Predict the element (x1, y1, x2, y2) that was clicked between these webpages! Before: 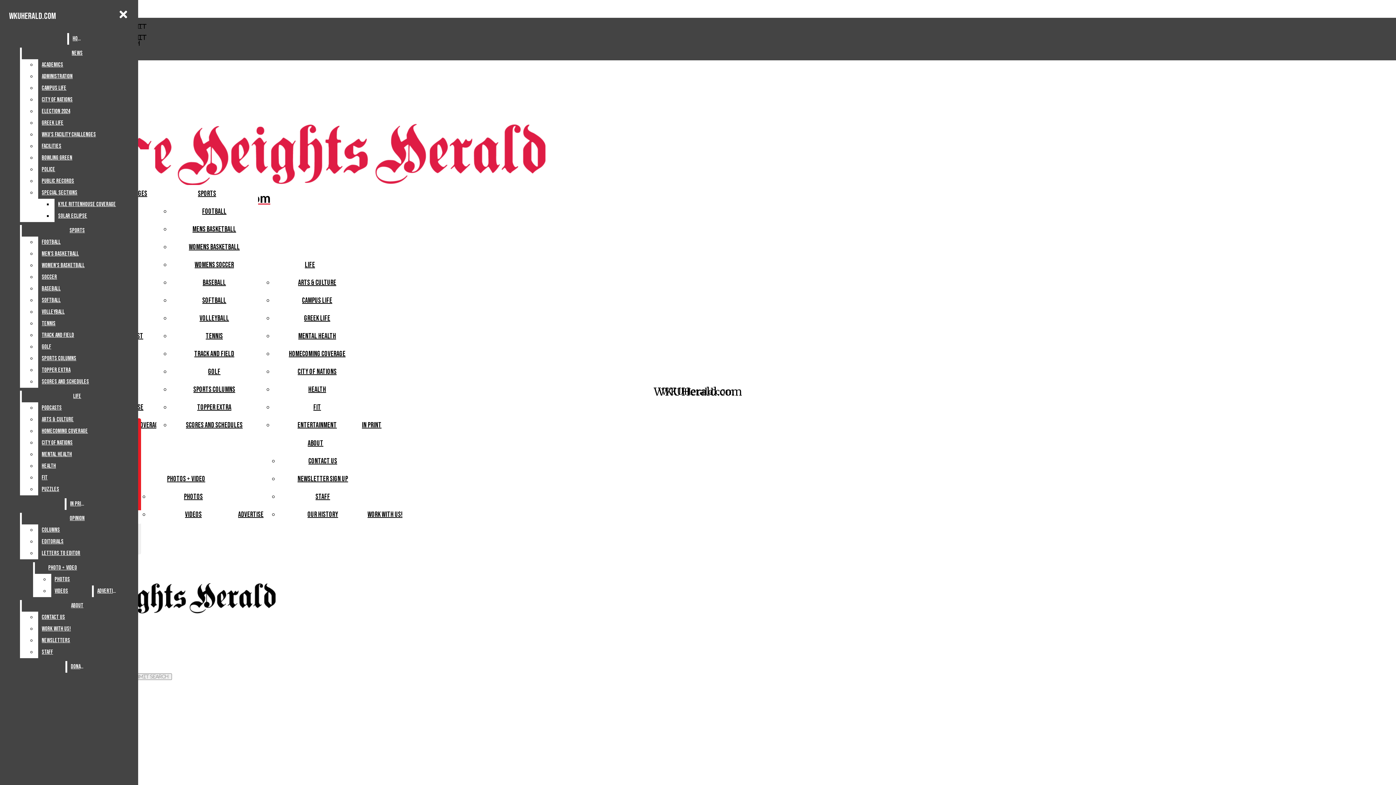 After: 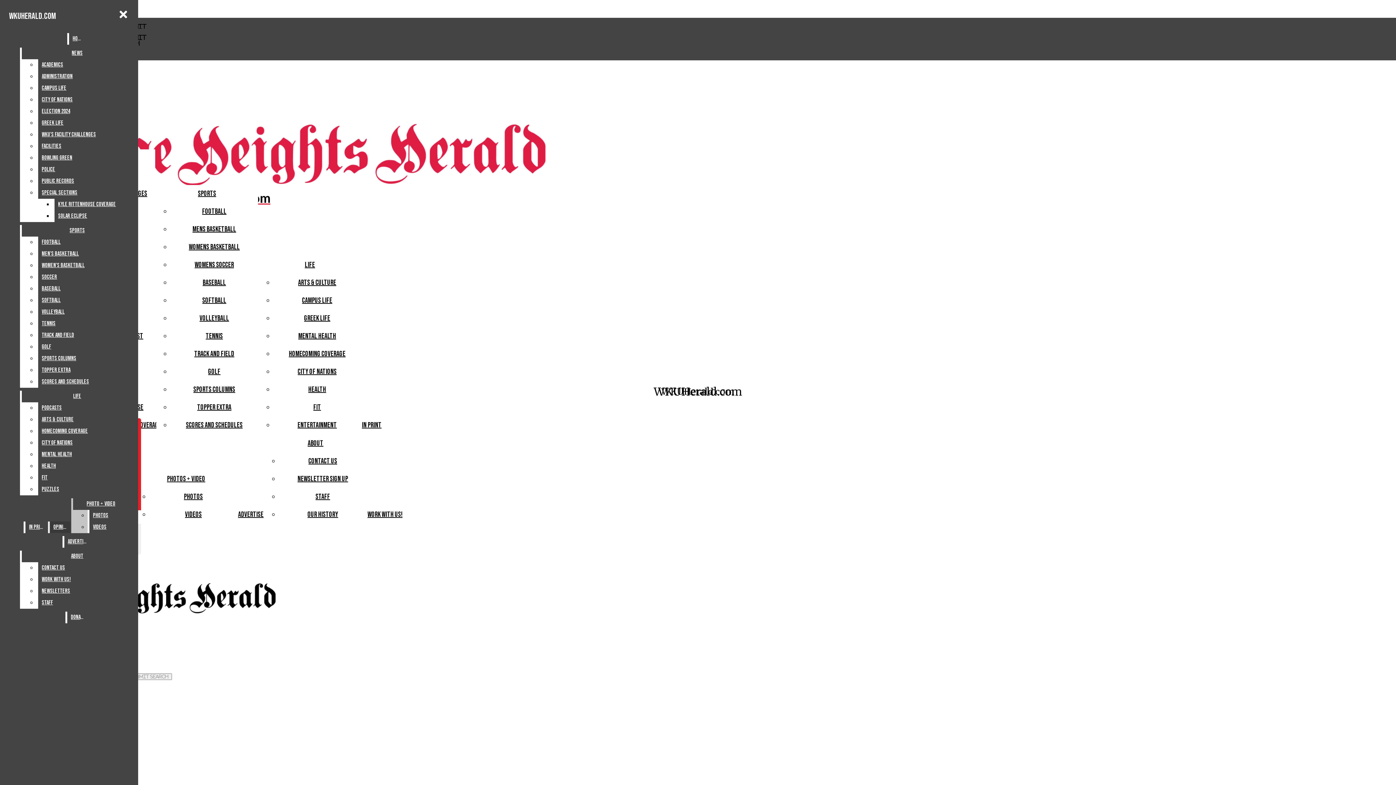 Action: bbox: (21, 513, 132, 524) label: Opinion